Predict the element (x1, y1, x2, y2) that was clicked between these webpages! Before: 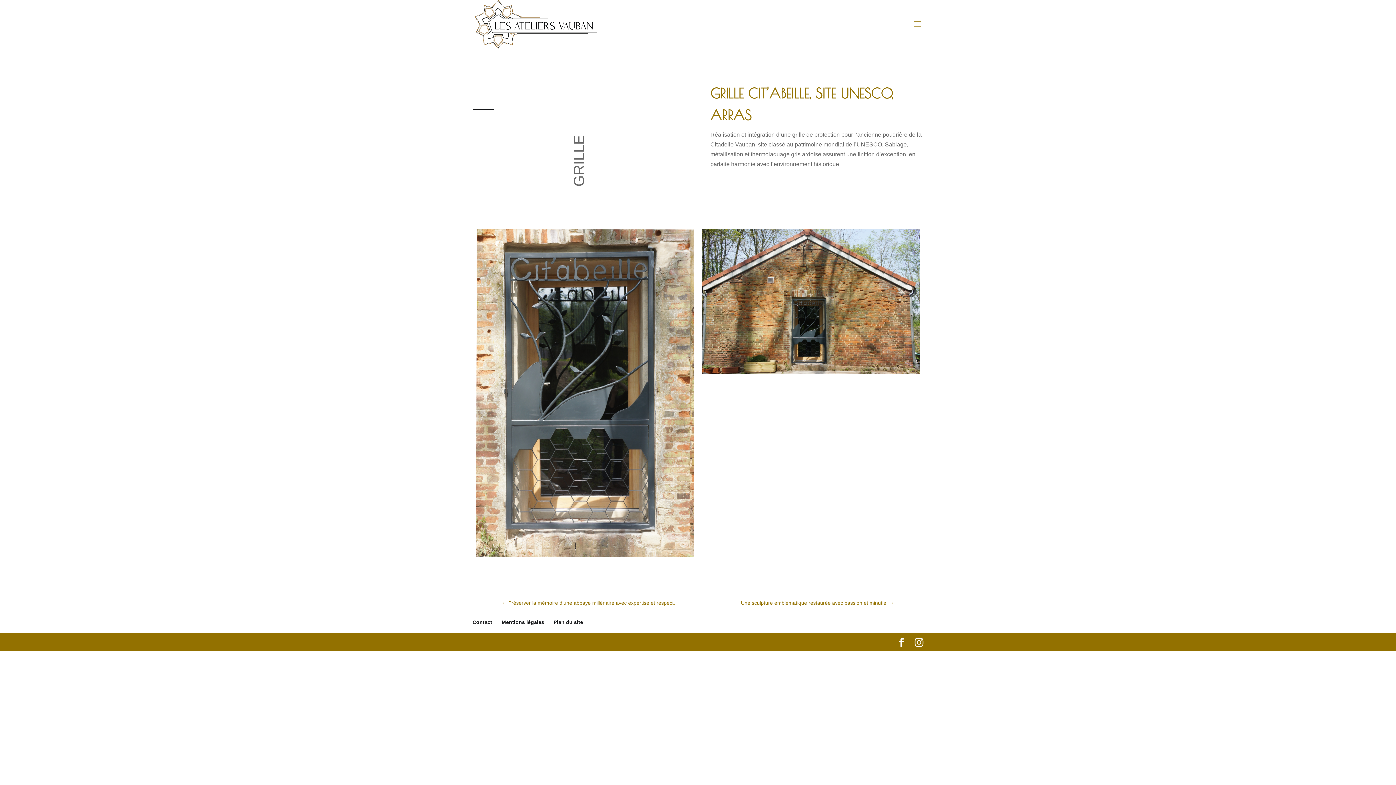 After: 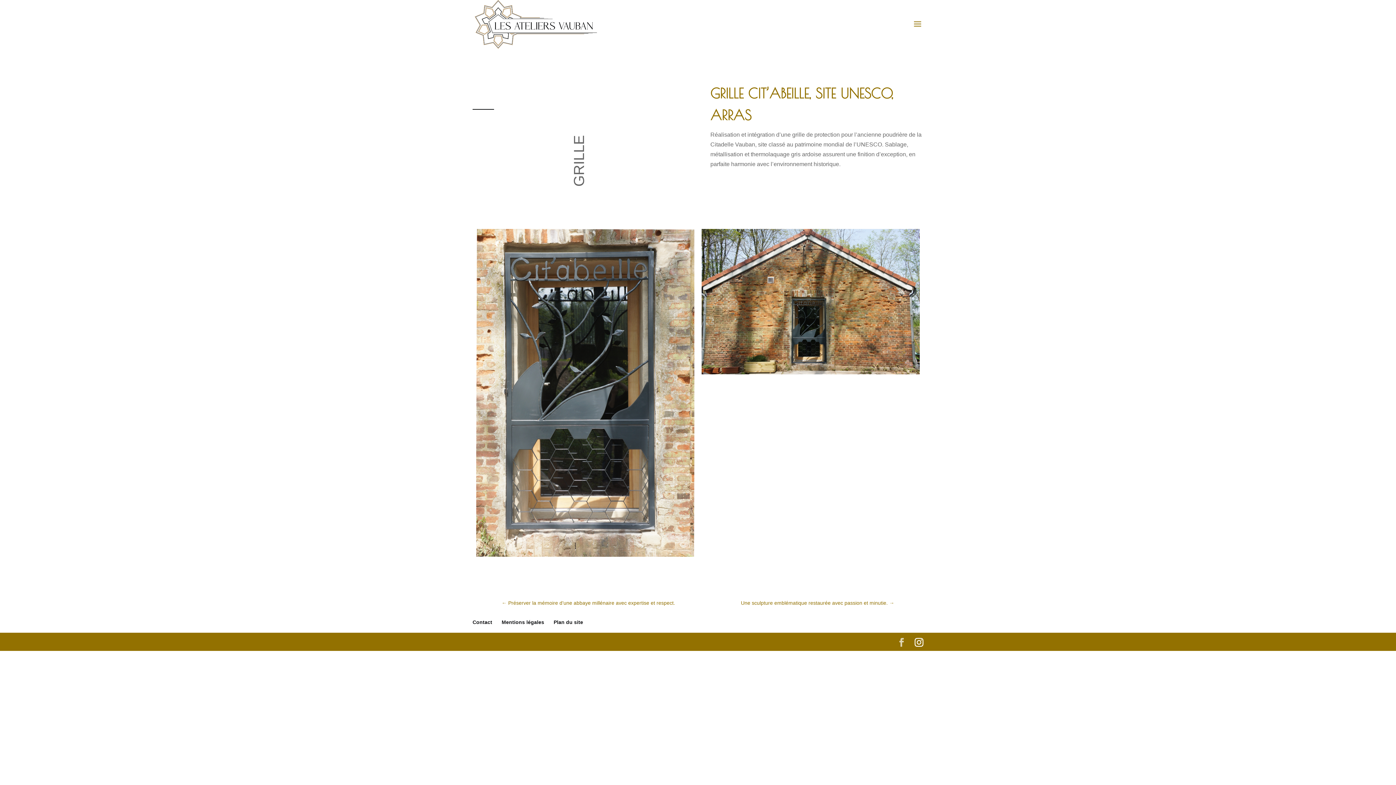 Action: bbox: (897, 638, 906, 648)